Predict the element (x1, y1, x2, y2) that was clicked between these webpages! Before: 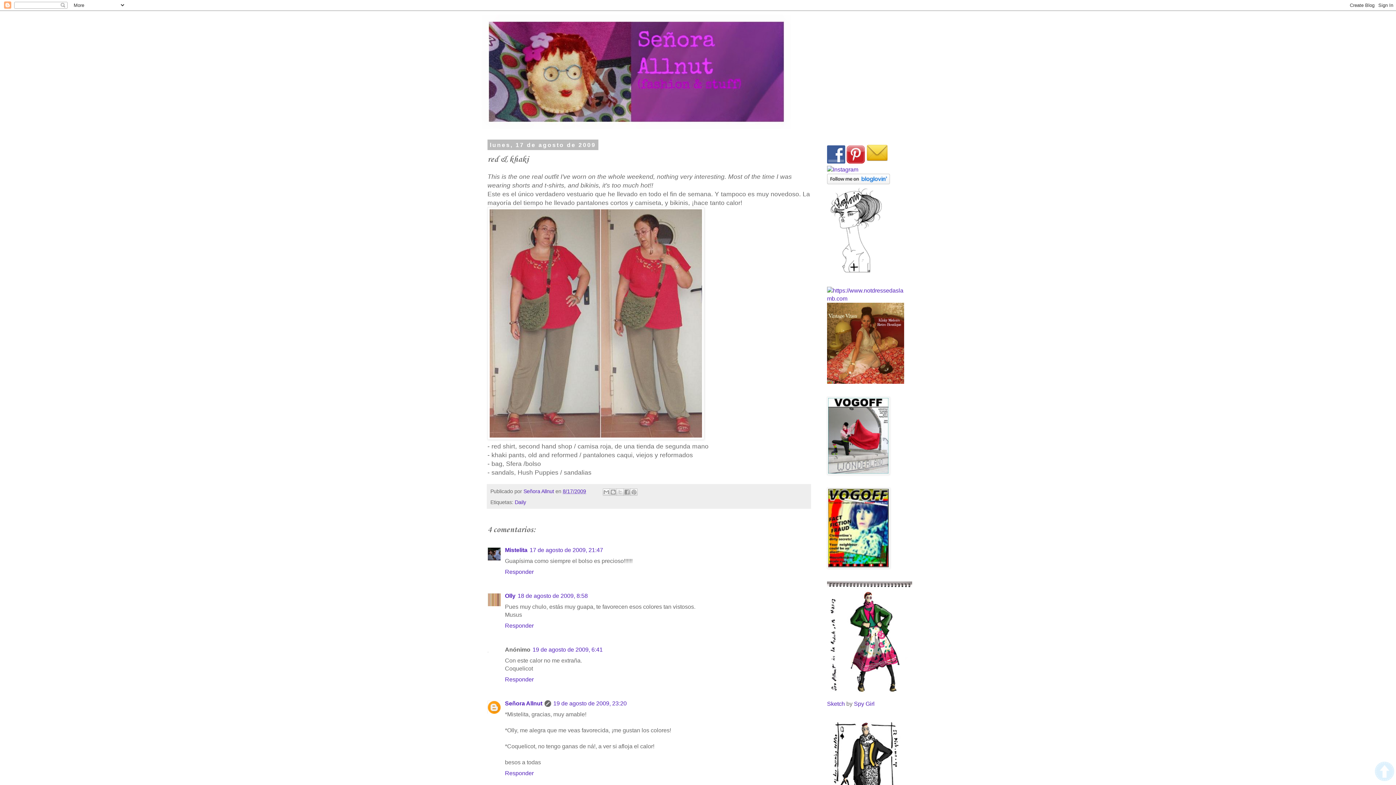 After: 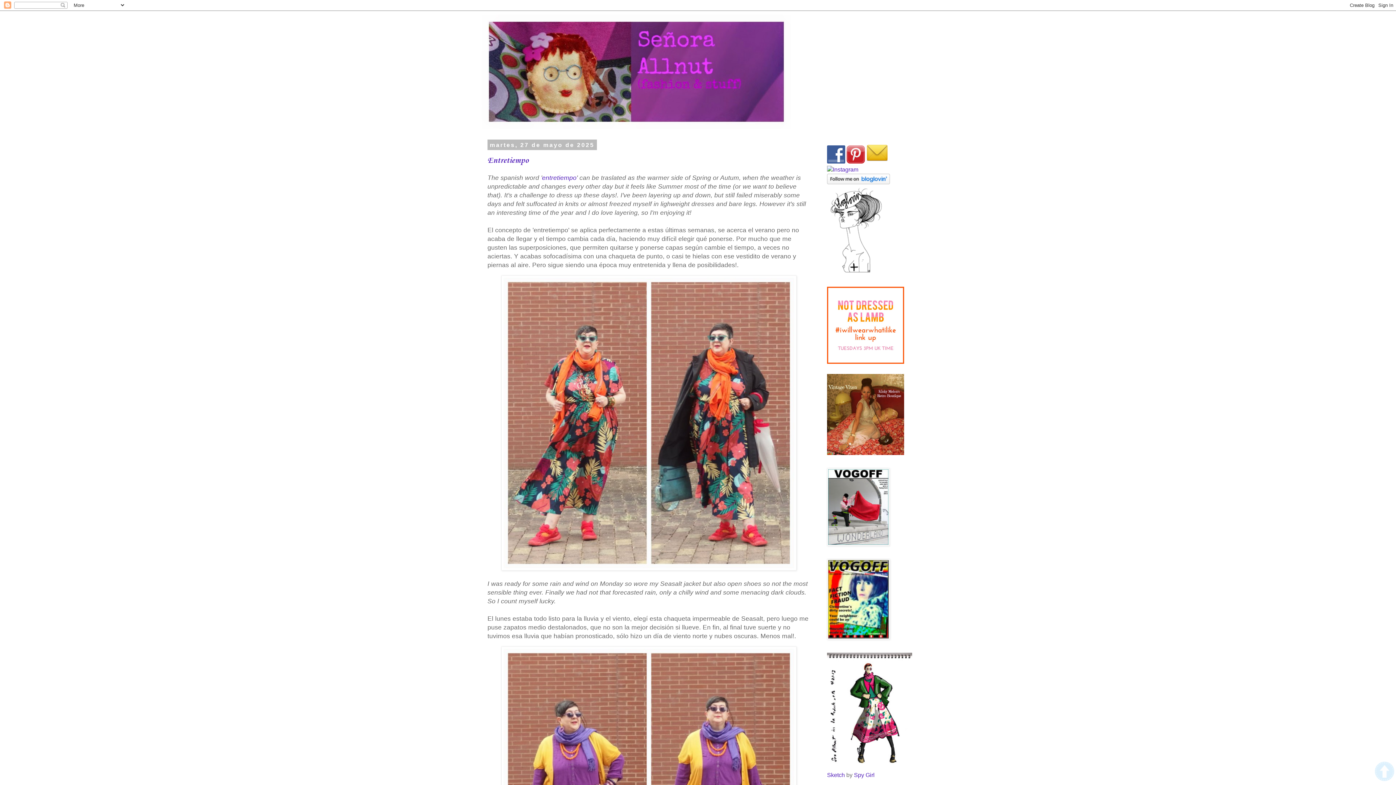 Action: bbox: (481, 14, 914, 129)